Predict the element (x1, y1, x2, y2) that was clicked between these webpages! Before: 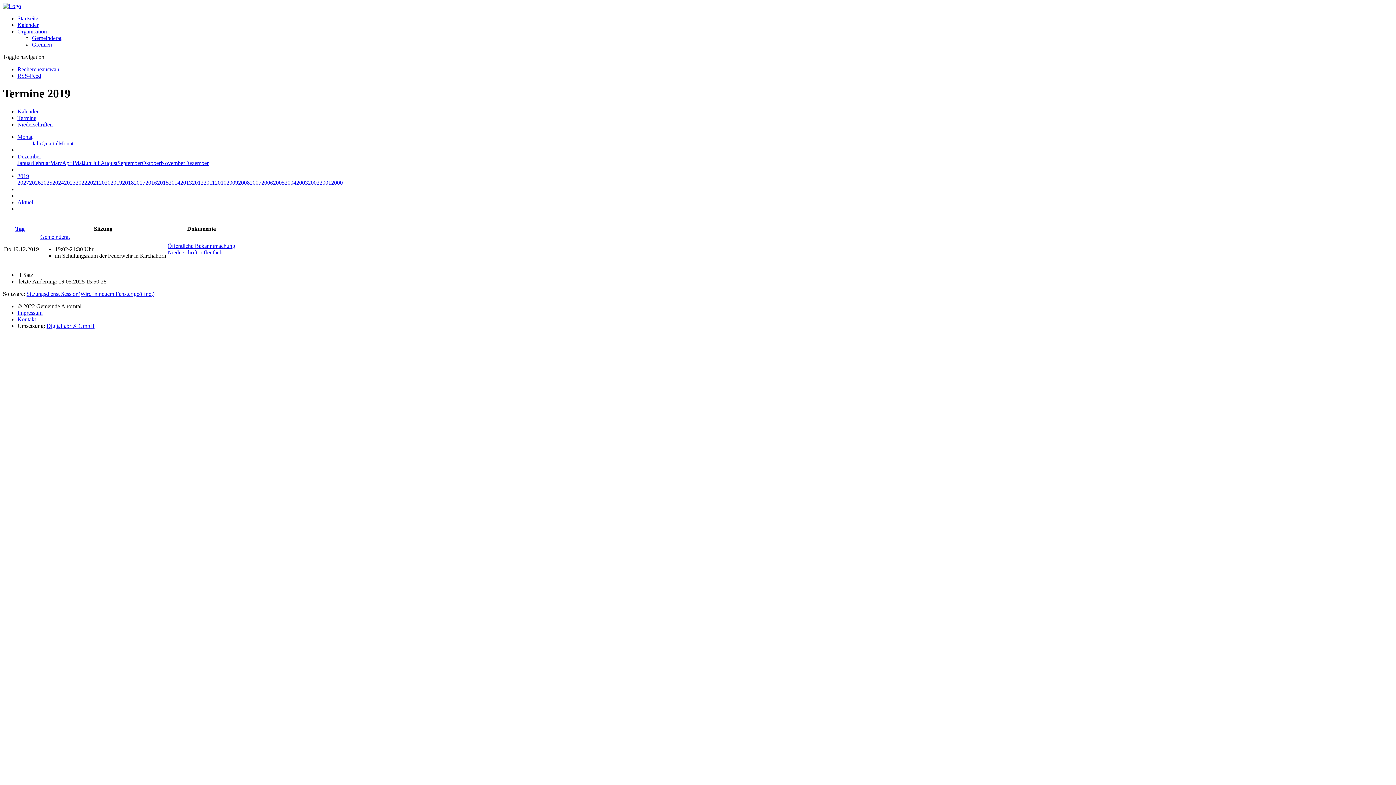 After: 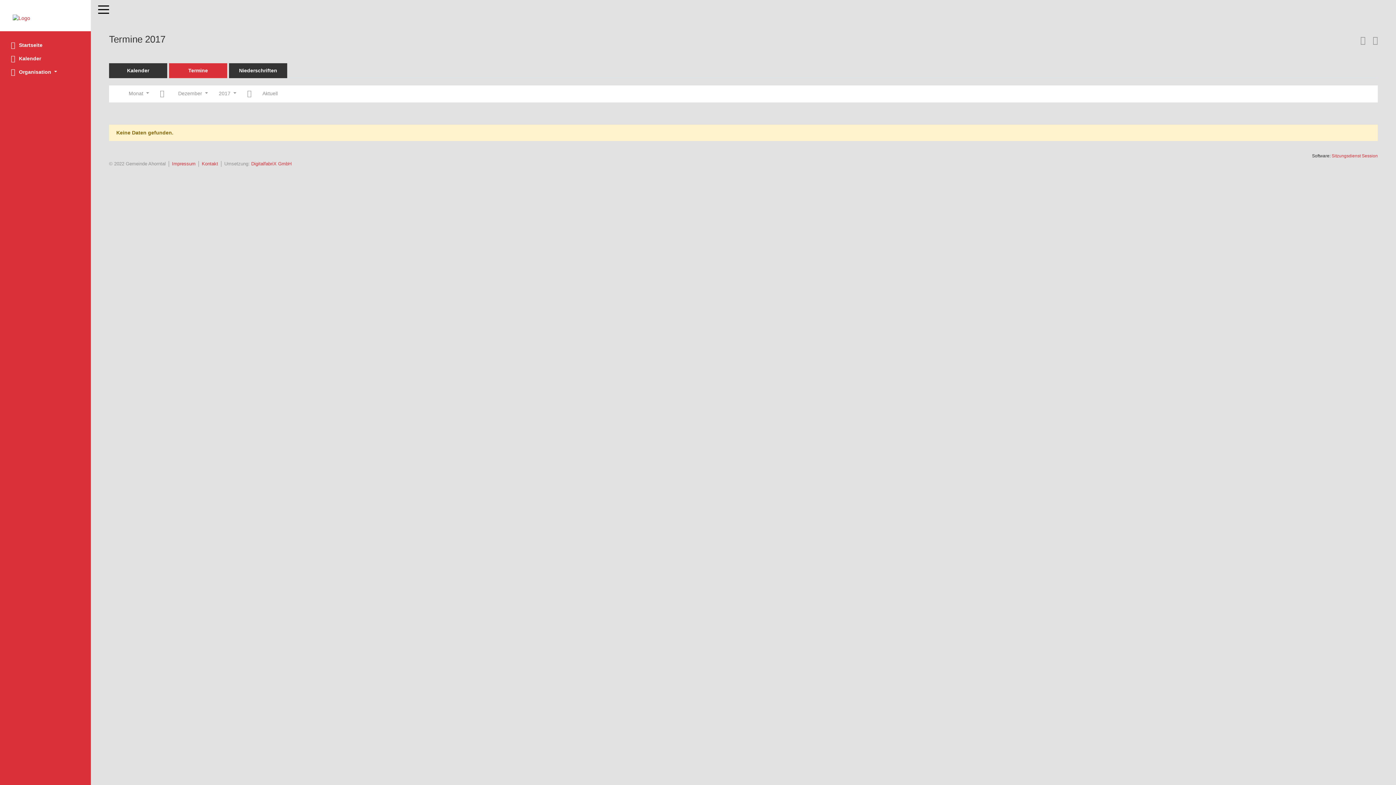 Action: bbox: (133, 179, 145, 185) label: Jahr: 2017 Monat: 12